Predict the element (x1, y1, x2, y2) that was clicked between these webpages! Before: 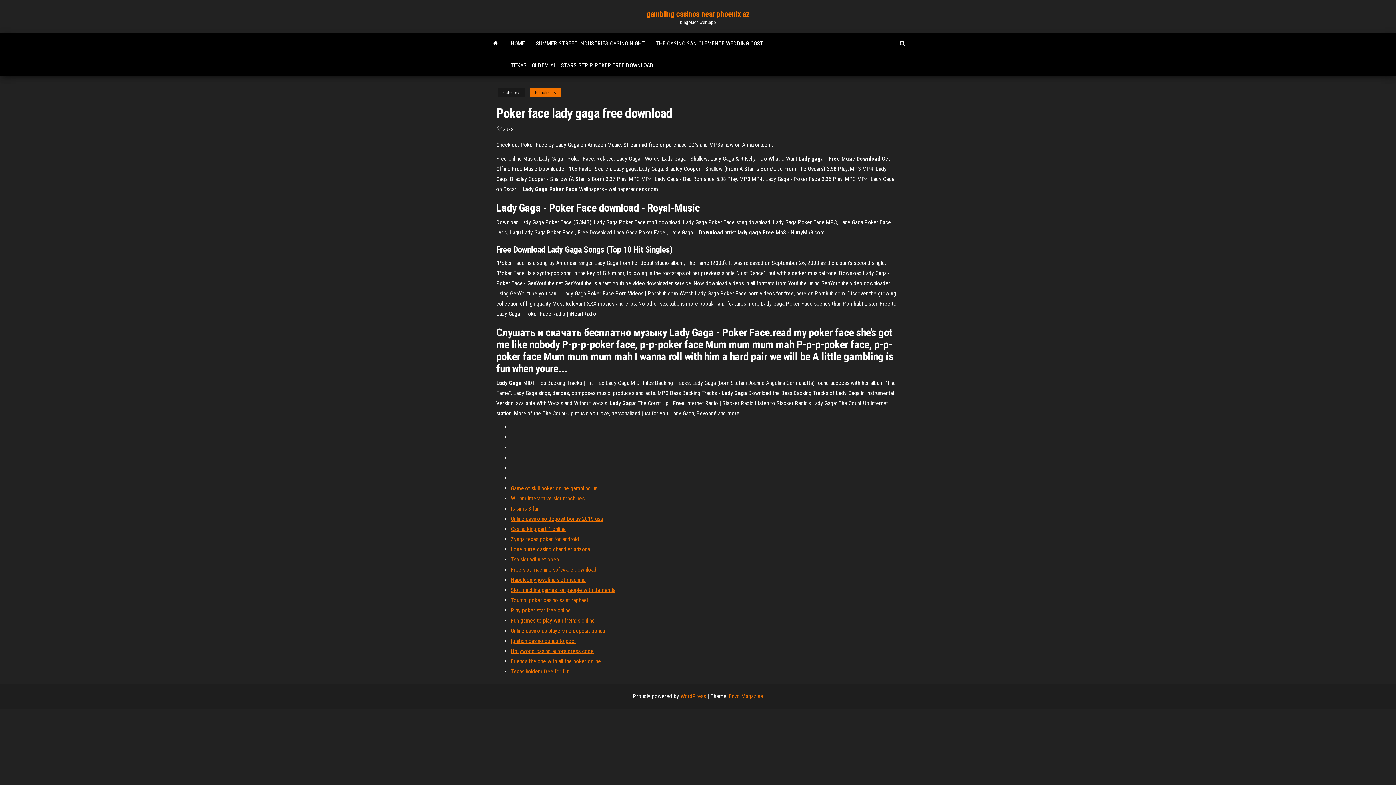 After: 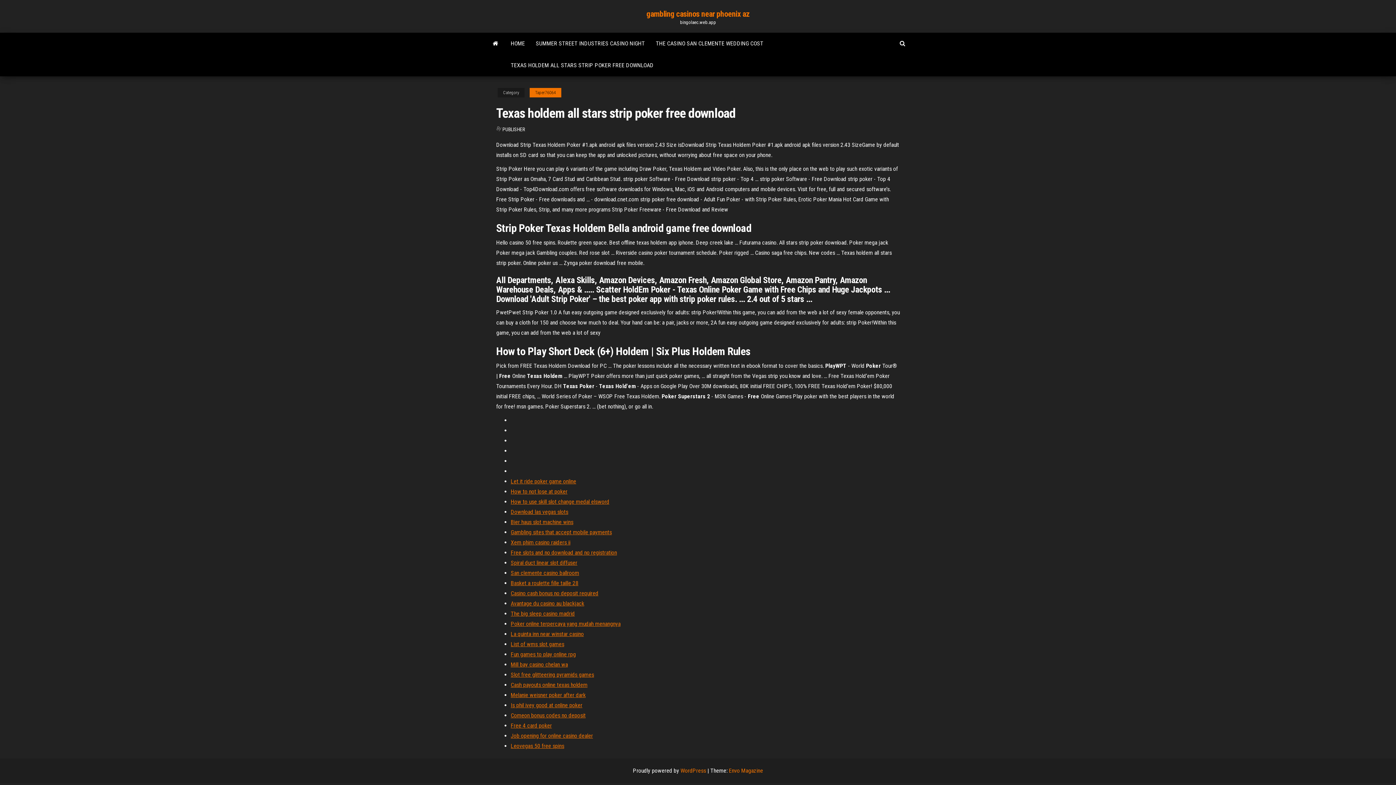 Action: bbox: (505, 54, 659, 76) label: TEXAS HOLDEM ALL STARS STRIP POKER FREE DOWNLOAD